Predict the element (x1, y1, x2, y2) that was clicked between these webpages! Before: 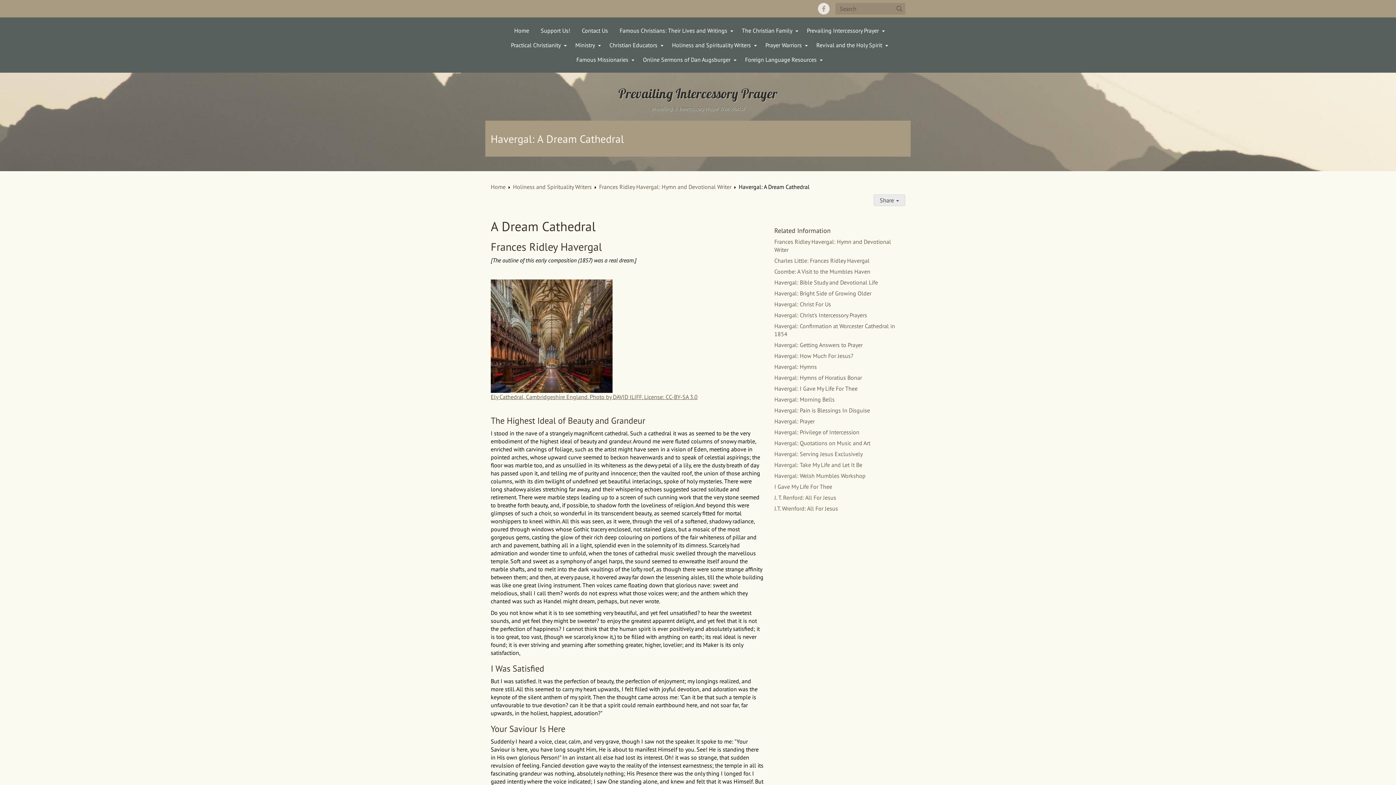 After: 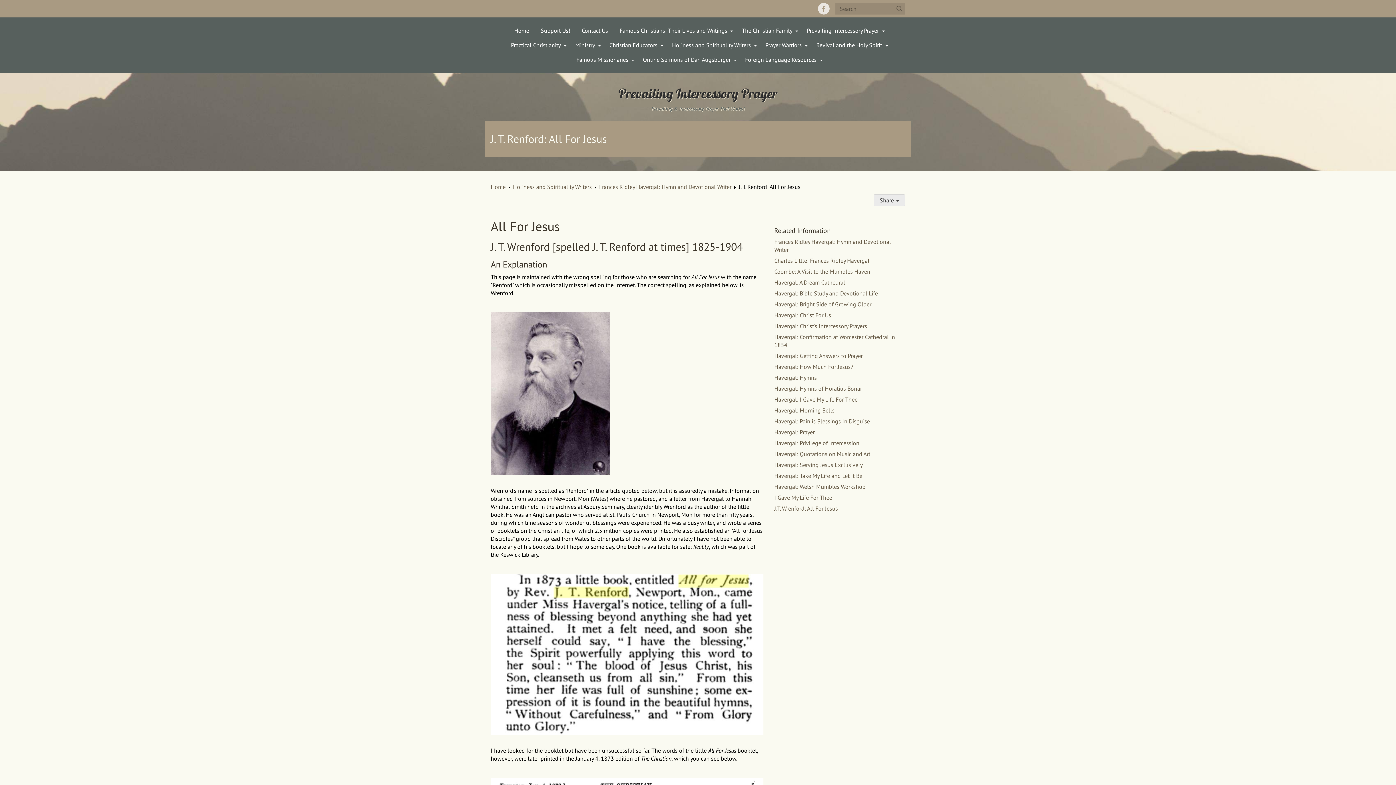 Action: bbox: (774, 494, 836, 501) label: J. T. Renford: All For Jesus